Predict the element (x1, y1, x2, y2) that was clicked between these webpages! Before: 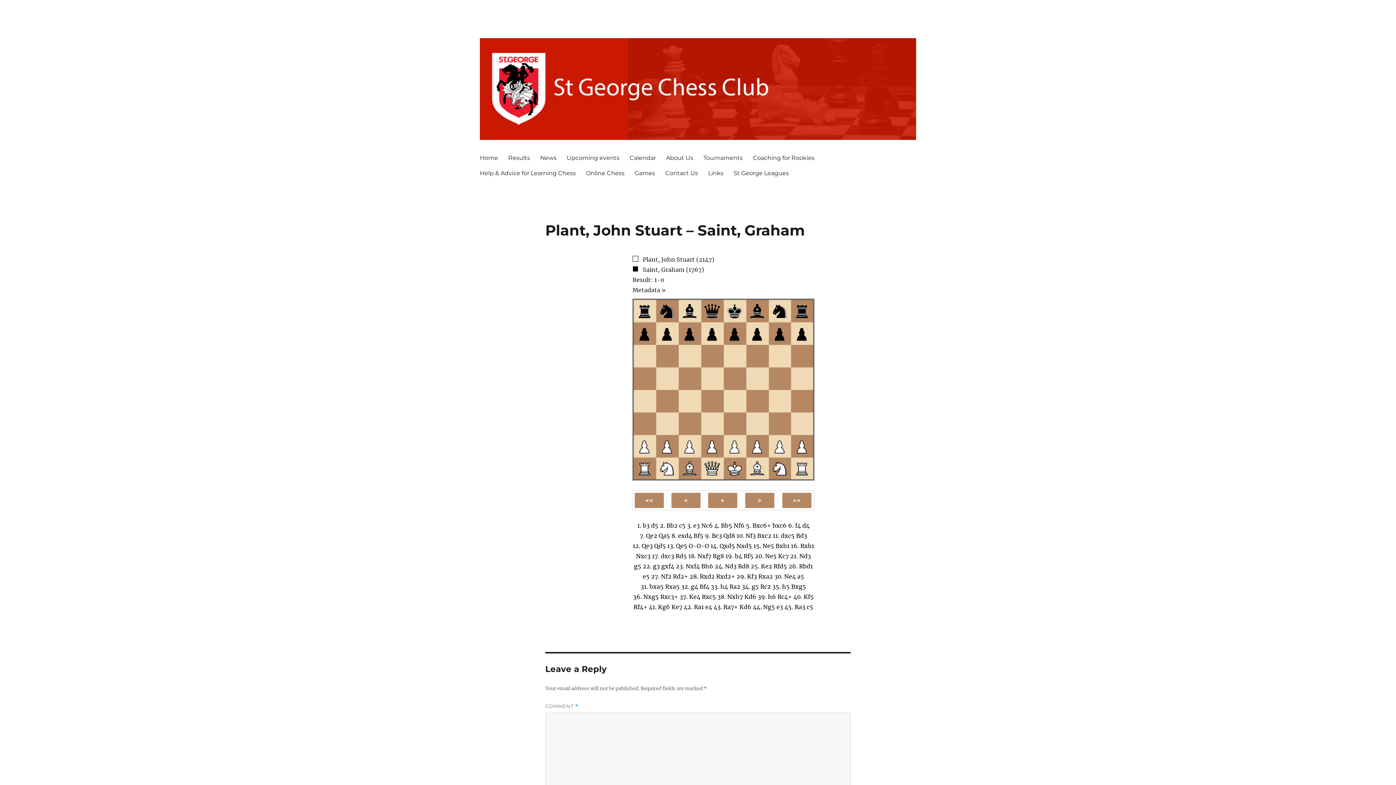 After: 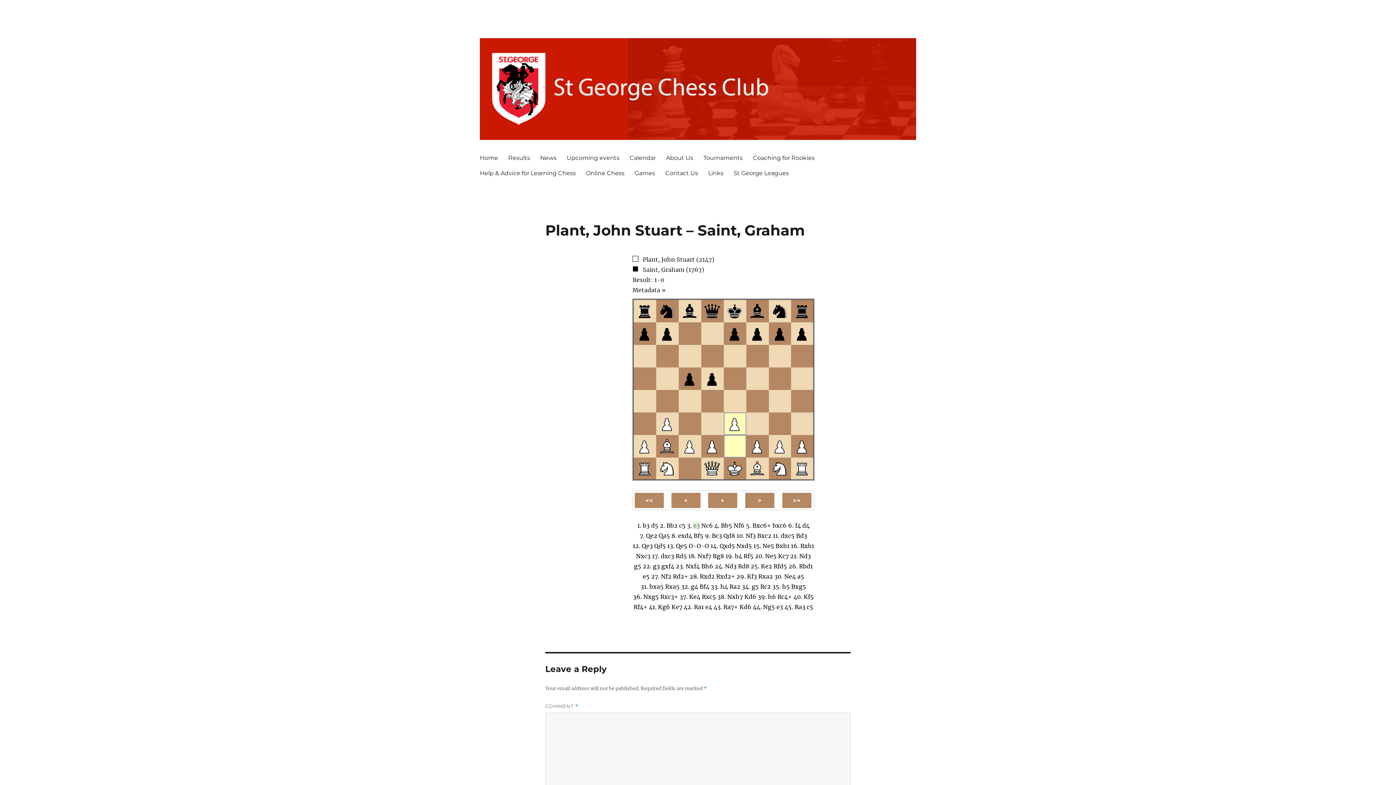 Action: bbox: (693, 522, 700, 529) label: e3